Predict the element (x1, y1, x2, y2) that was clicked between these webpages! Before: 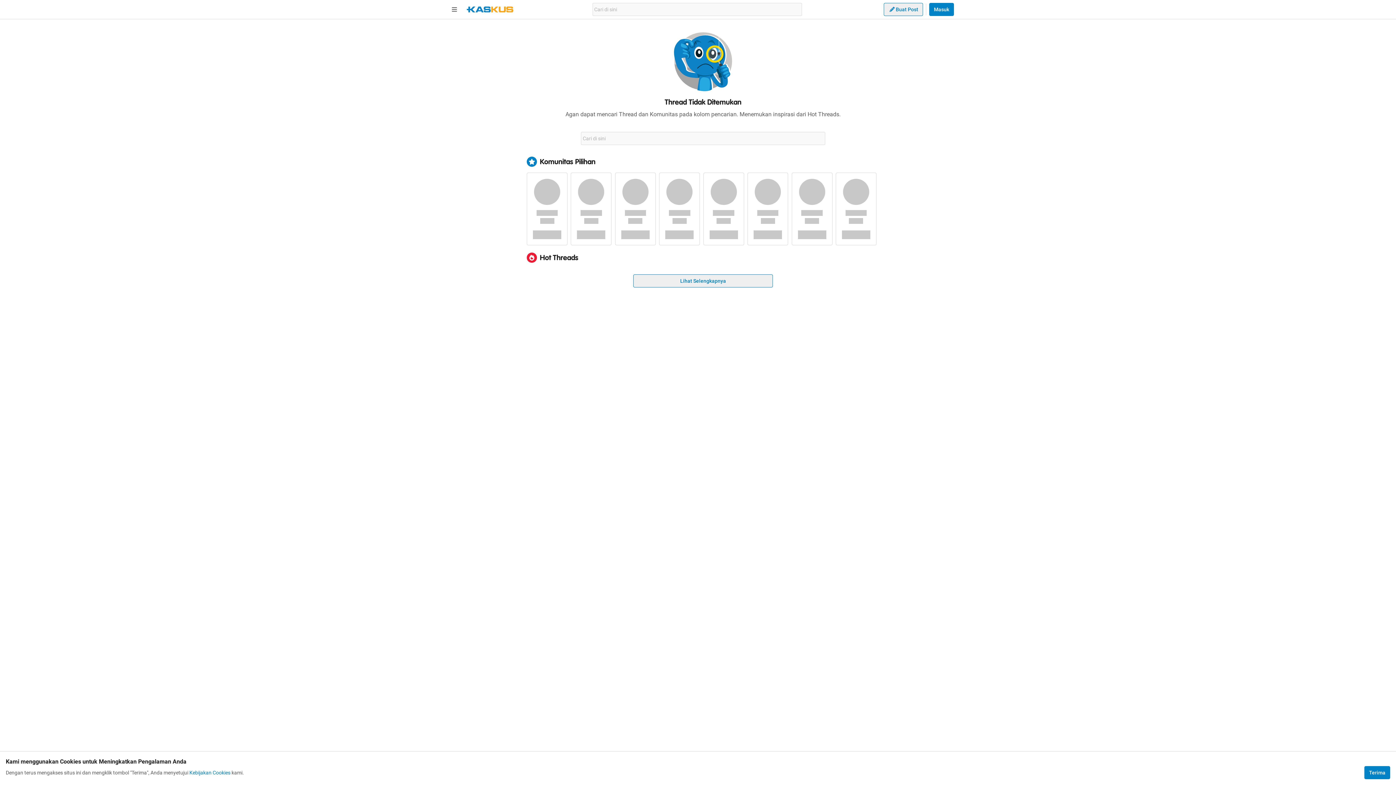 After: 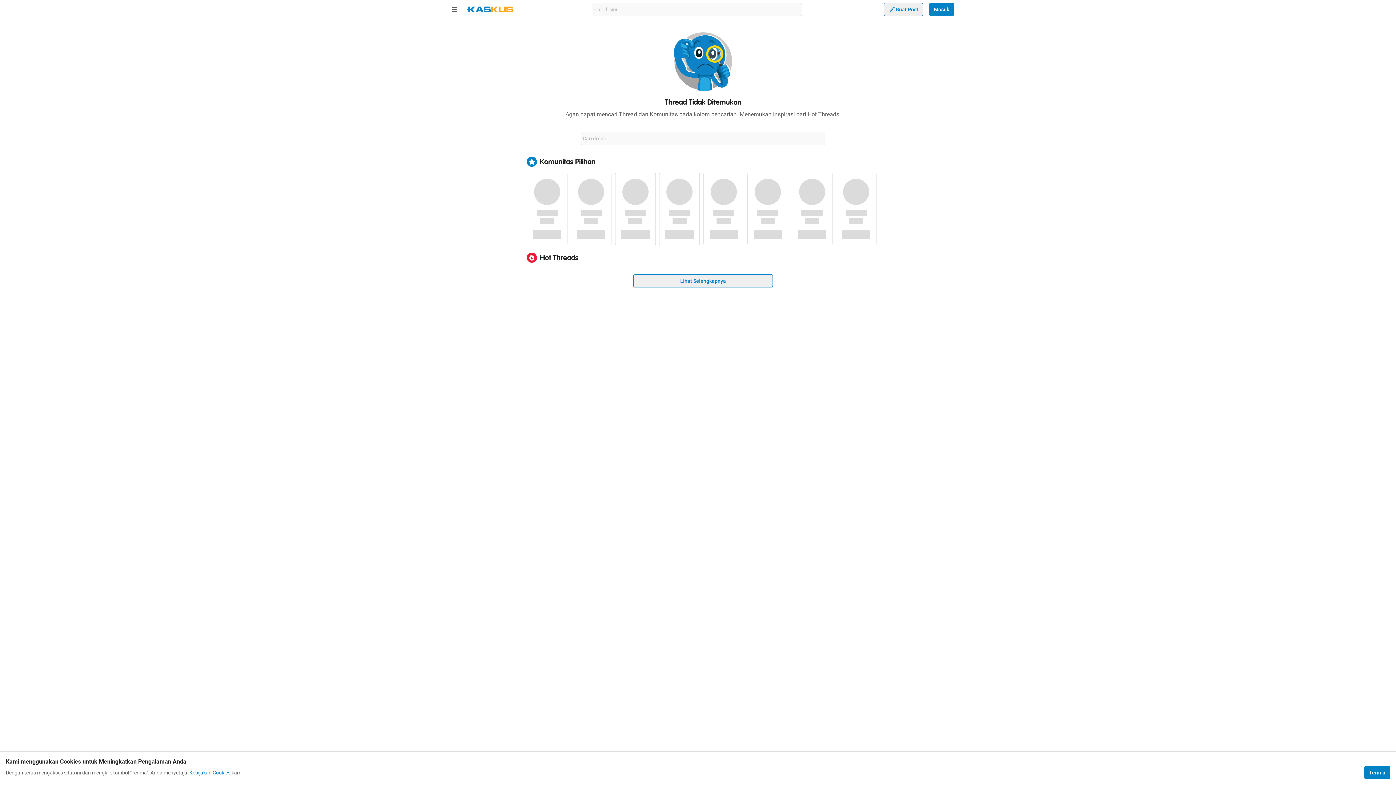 Action: label: Kebijakan Cookies bbox: (189, 769, 230, 776)